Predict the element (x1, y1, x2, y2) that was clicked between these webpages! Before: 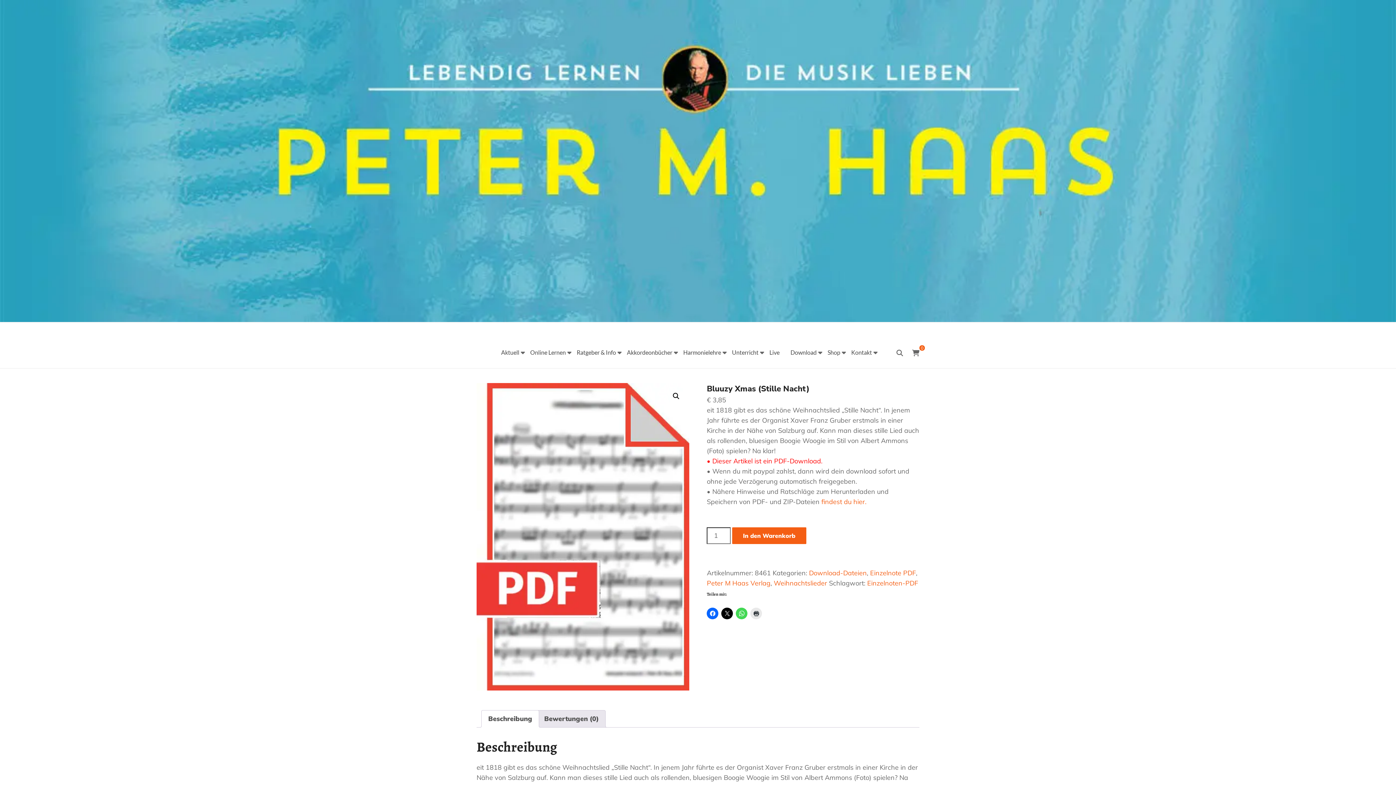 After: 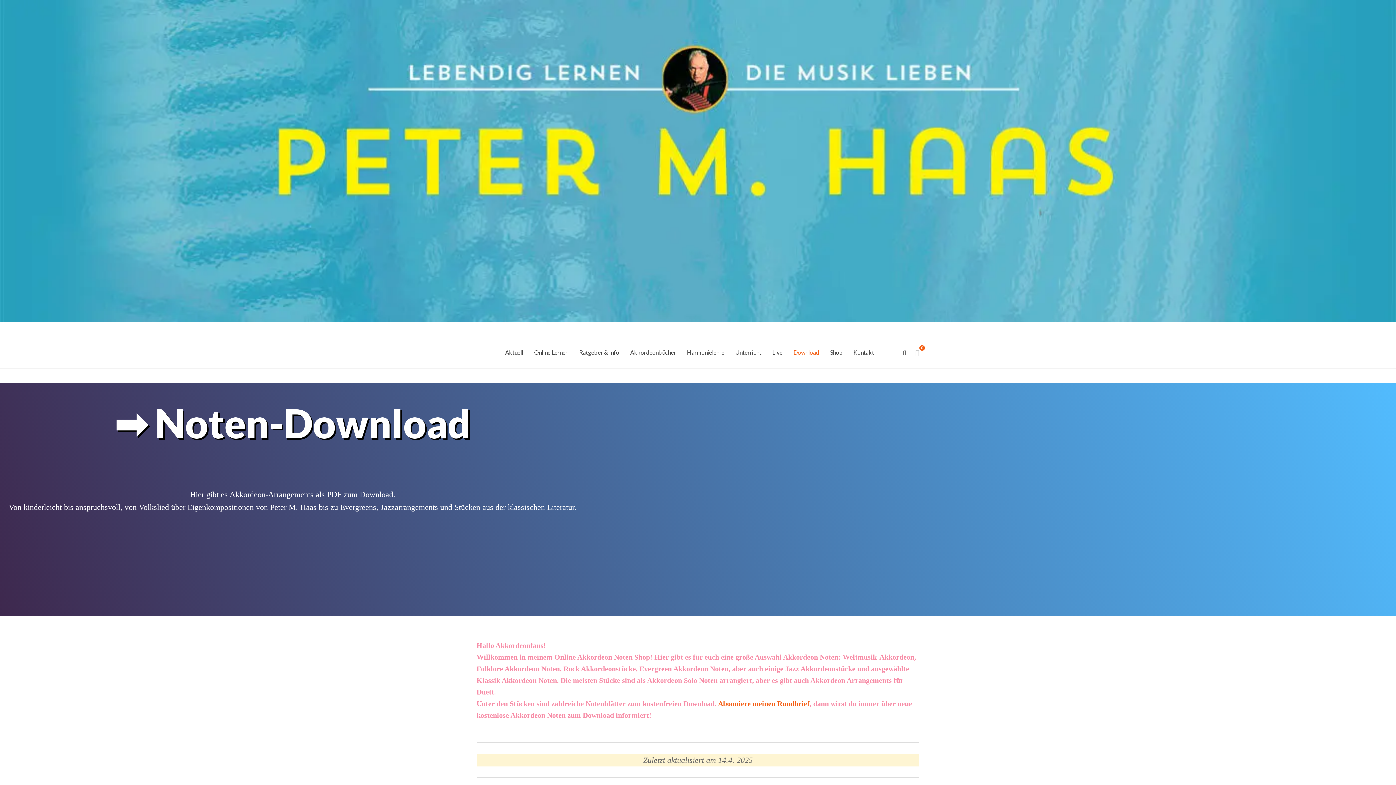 Action: label: Download bbox: (790, 347, 816, 358)